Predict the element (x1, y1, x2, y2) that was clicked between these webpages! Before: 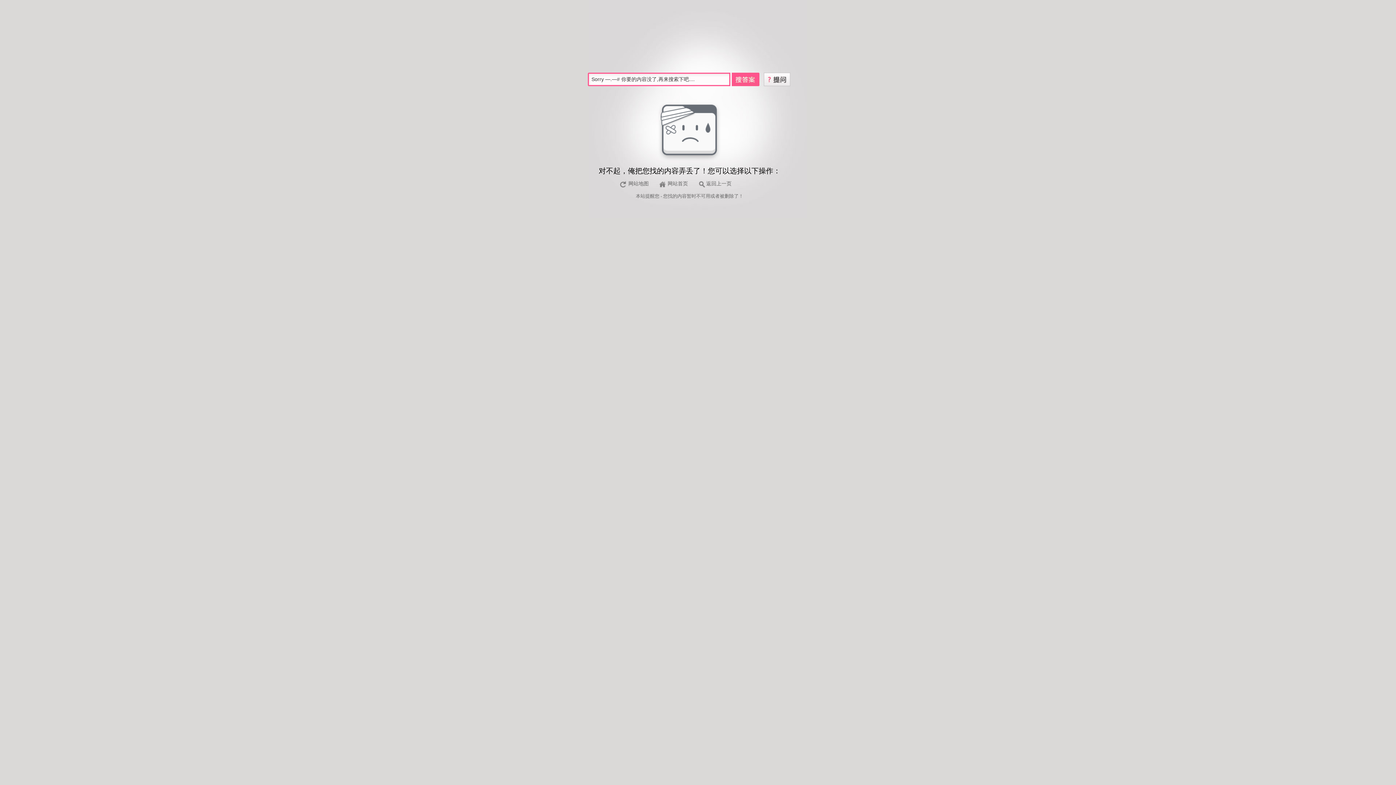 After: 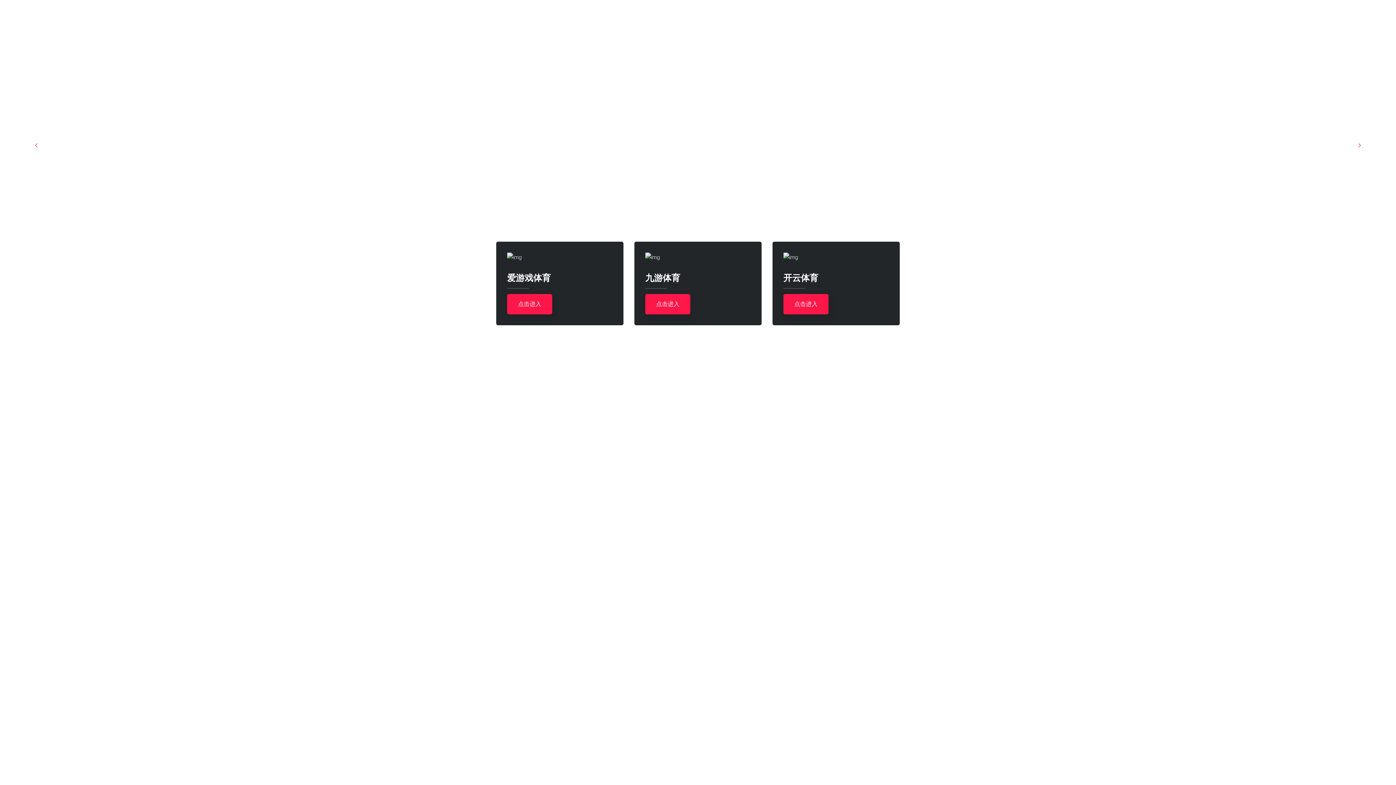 Action: label: 网站首页 bbox: (656, 180, 691, 188)